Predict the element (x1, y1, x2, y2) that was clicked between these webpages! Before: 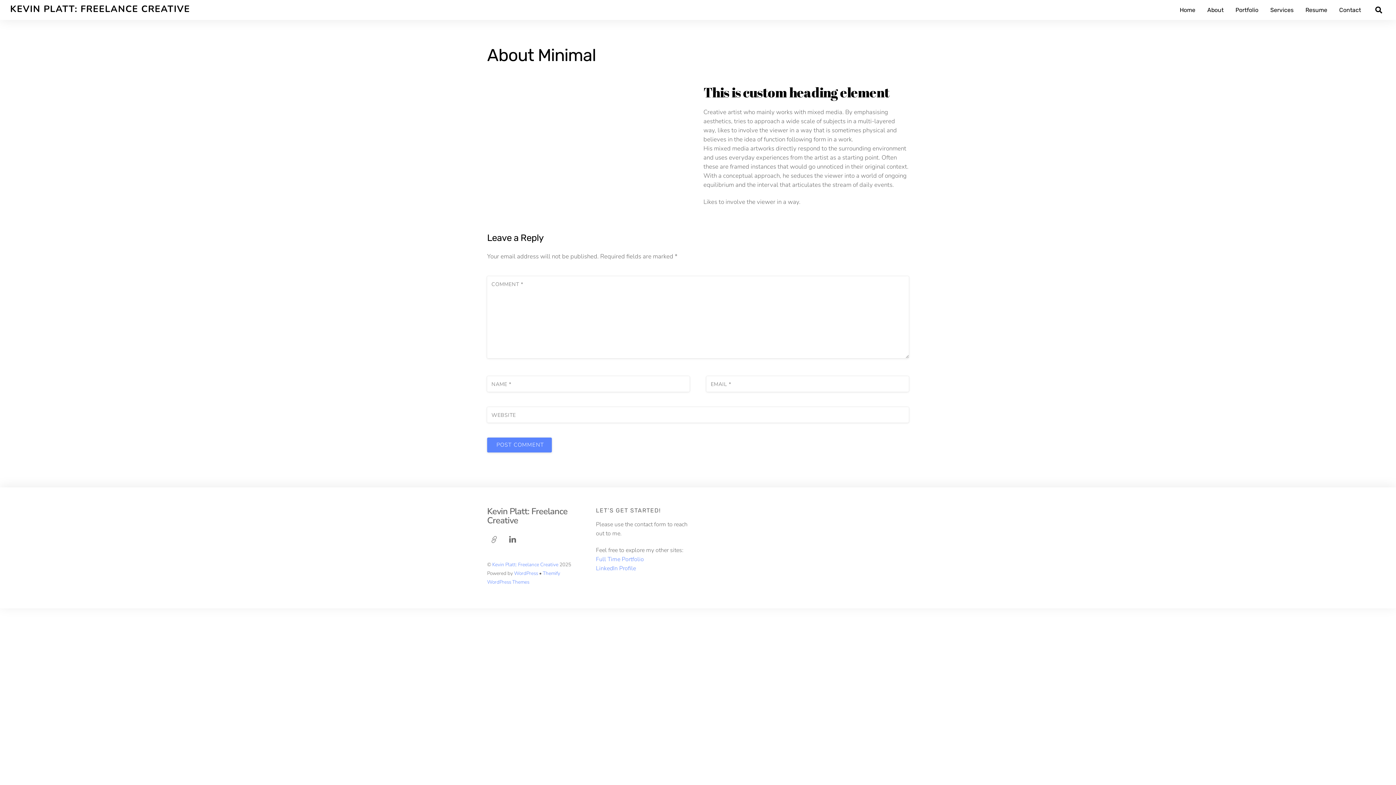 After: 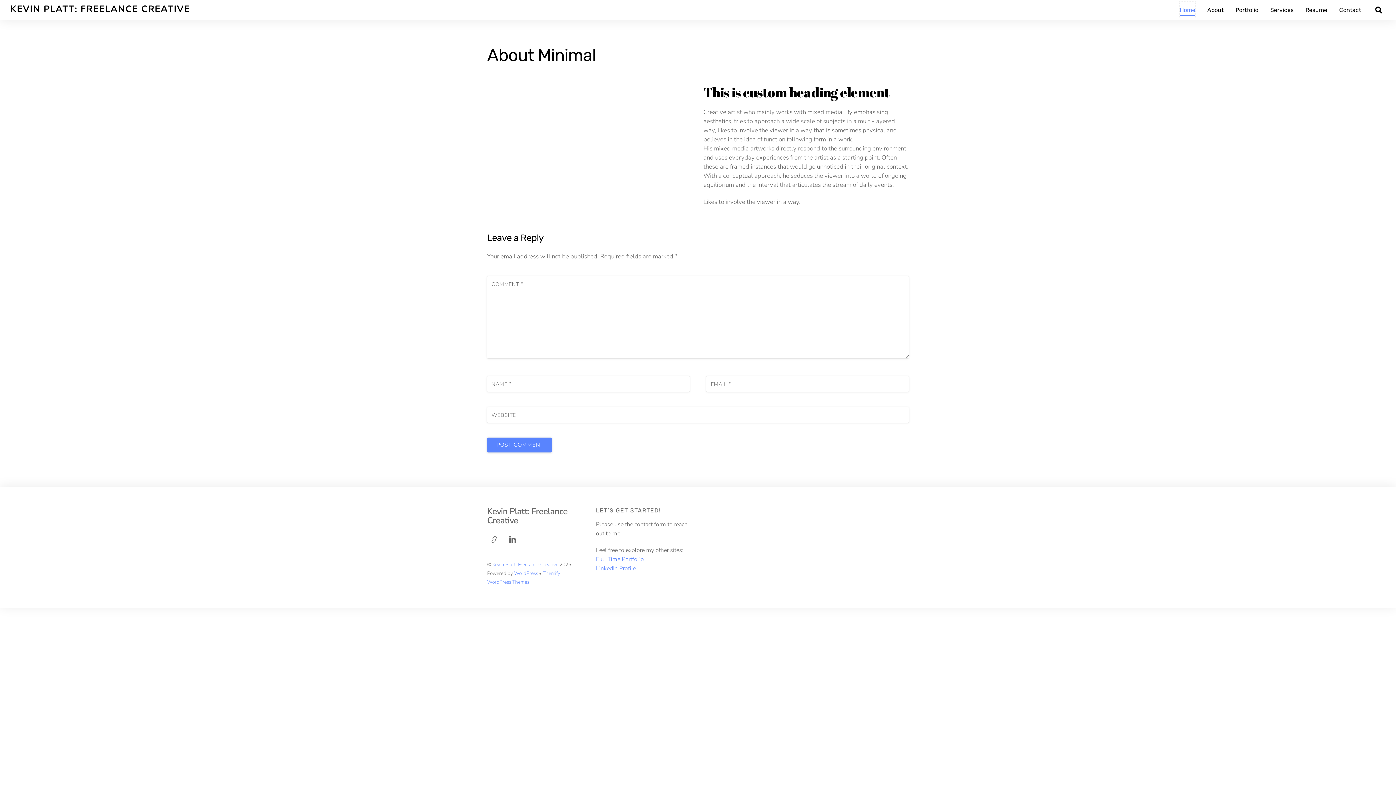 Action: bbox: (1180, 1, 1195, 17) label: Home